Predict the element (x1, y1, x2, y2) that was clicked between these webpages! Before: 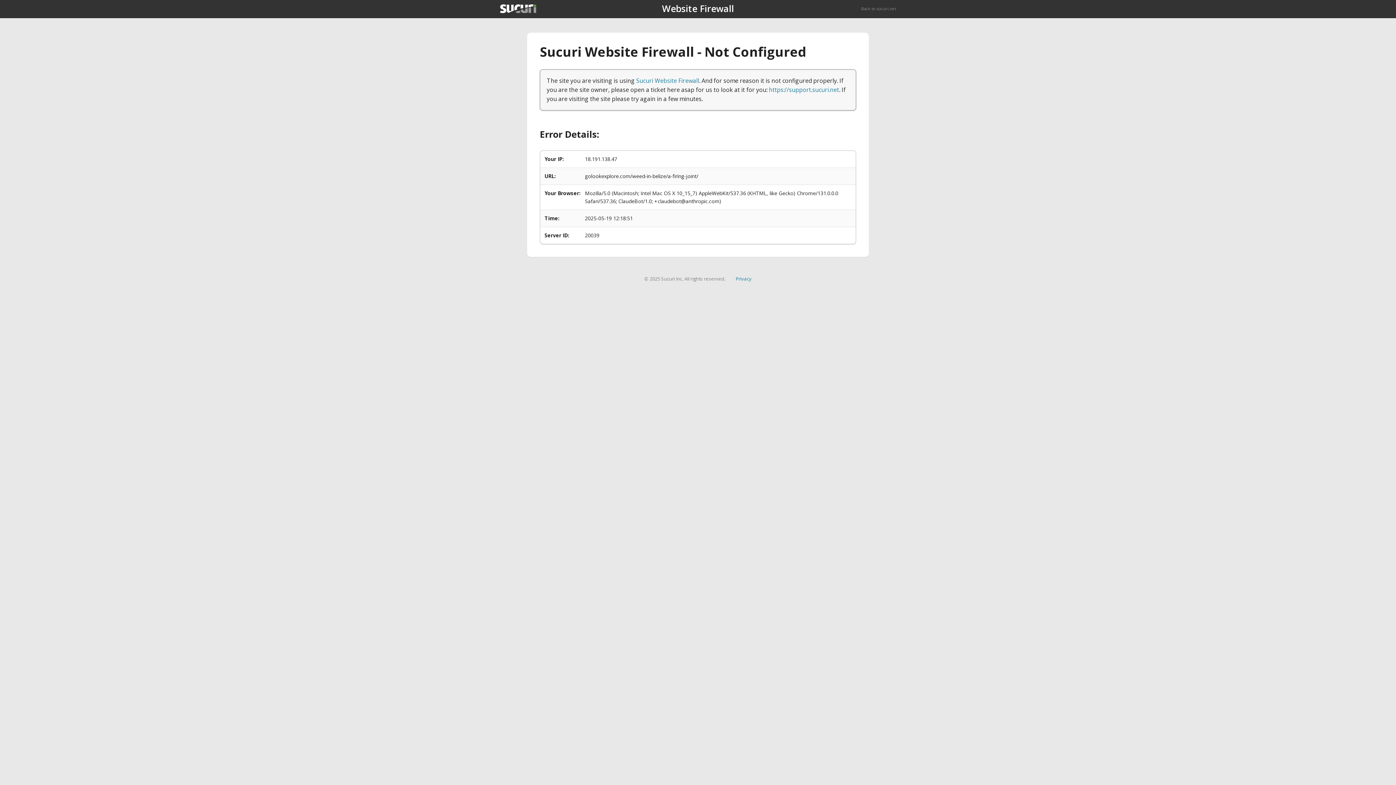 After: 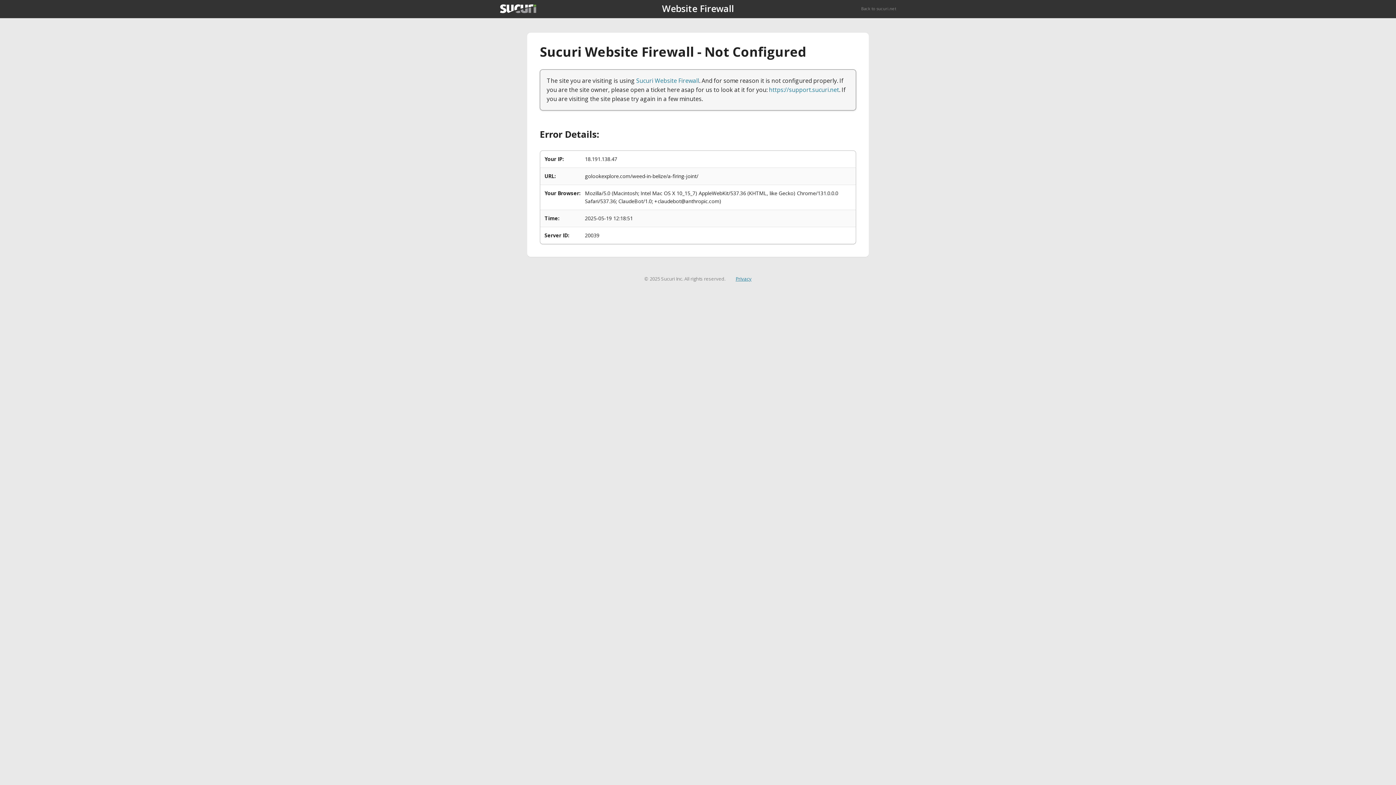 Action: label: Privacy bbox: (735, 275, 751, 282)